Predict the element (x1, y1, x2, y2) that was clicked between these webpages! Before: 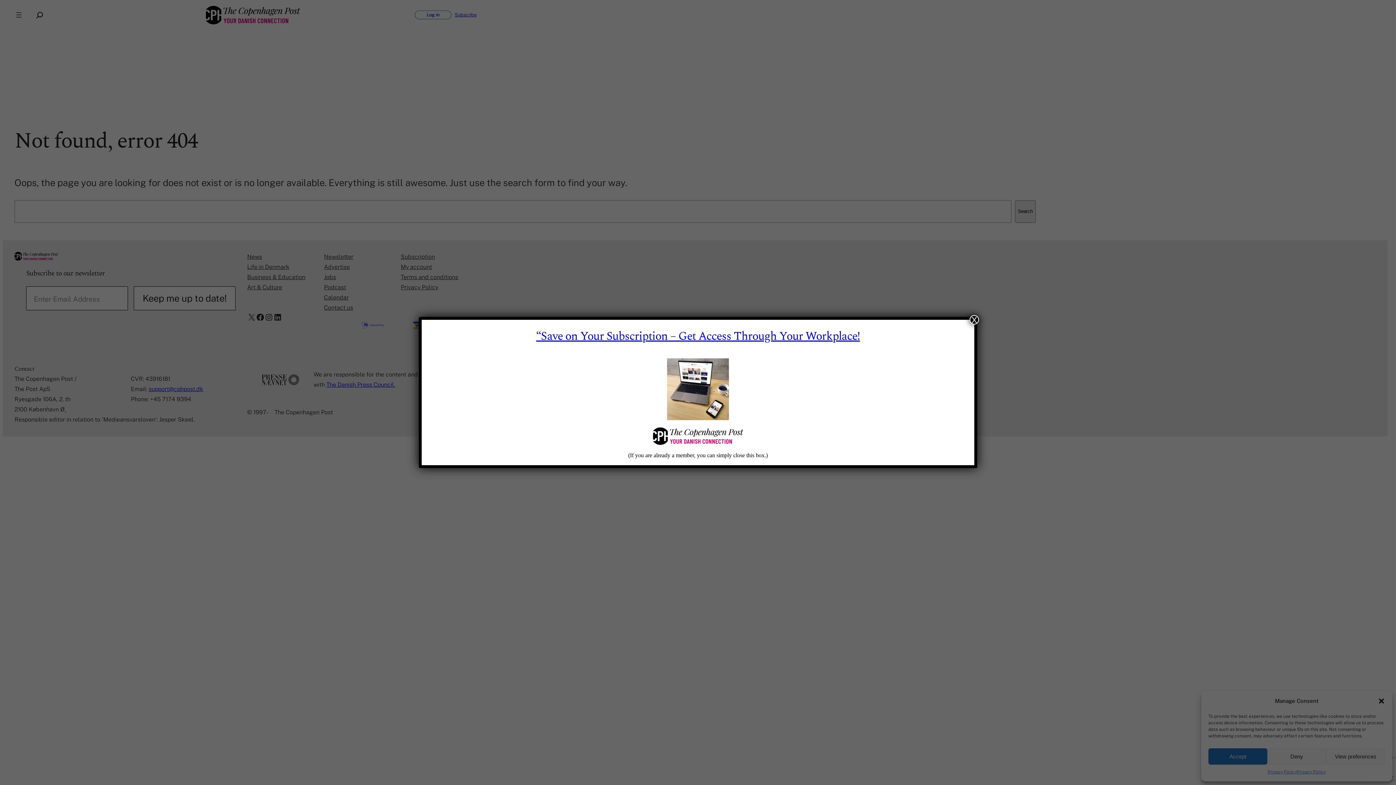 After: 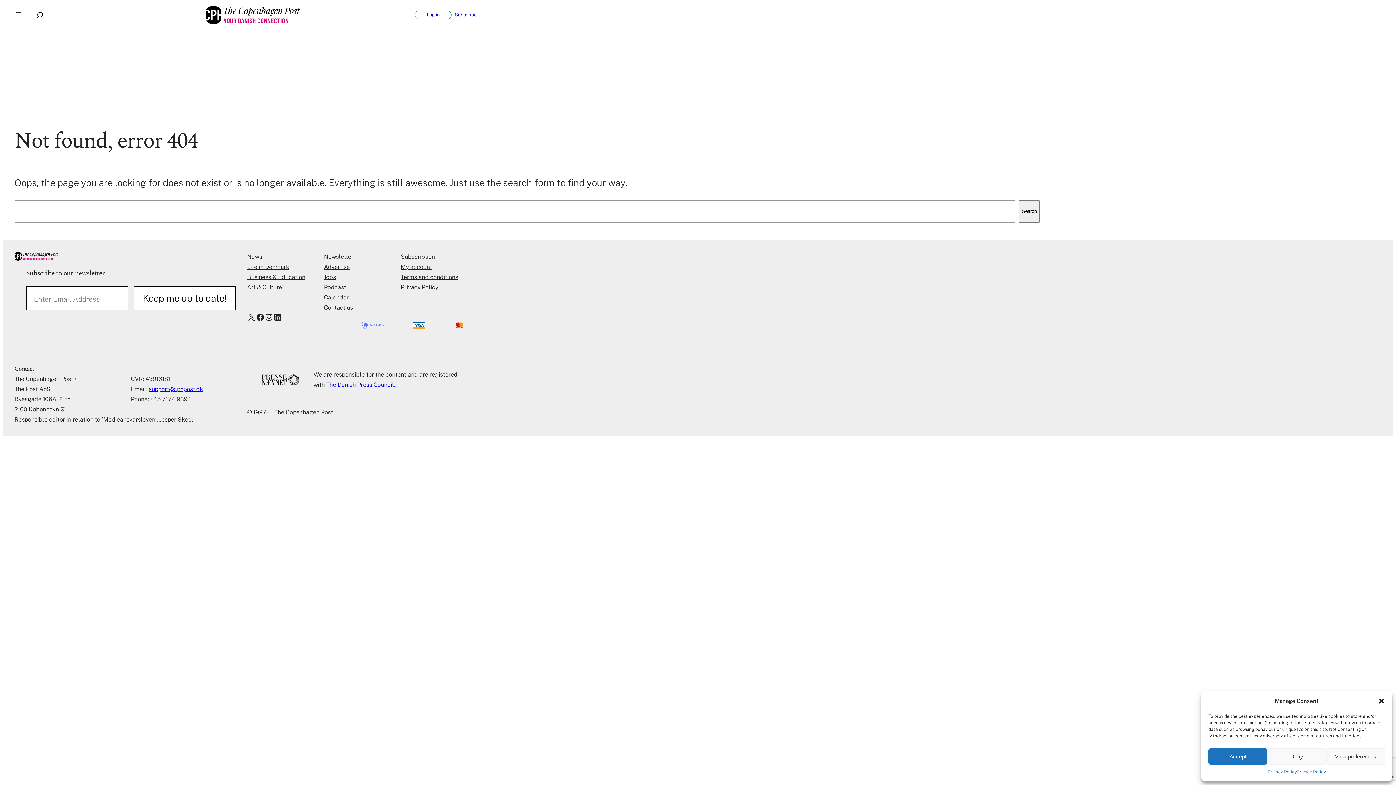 Action: label: Close bbox: (969, 315, 979, 324)